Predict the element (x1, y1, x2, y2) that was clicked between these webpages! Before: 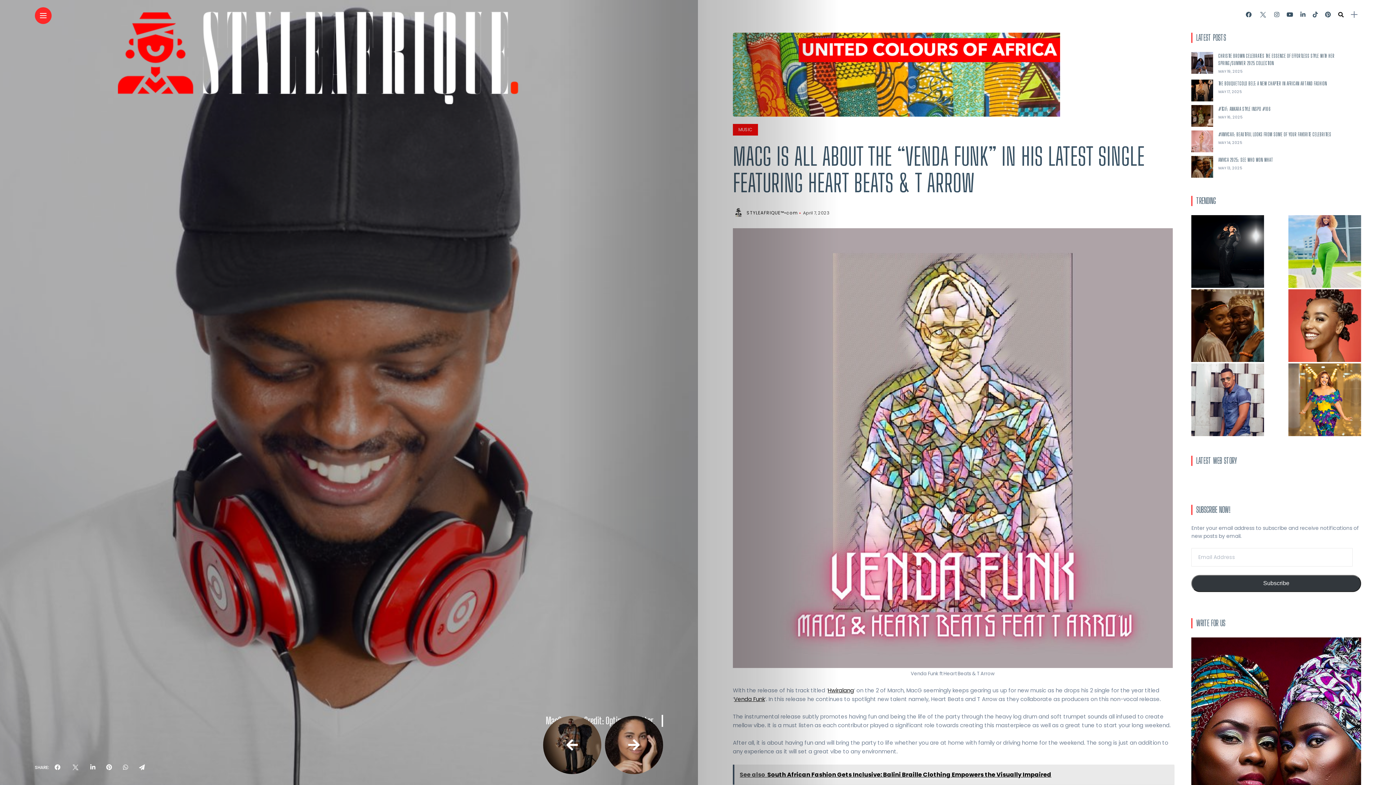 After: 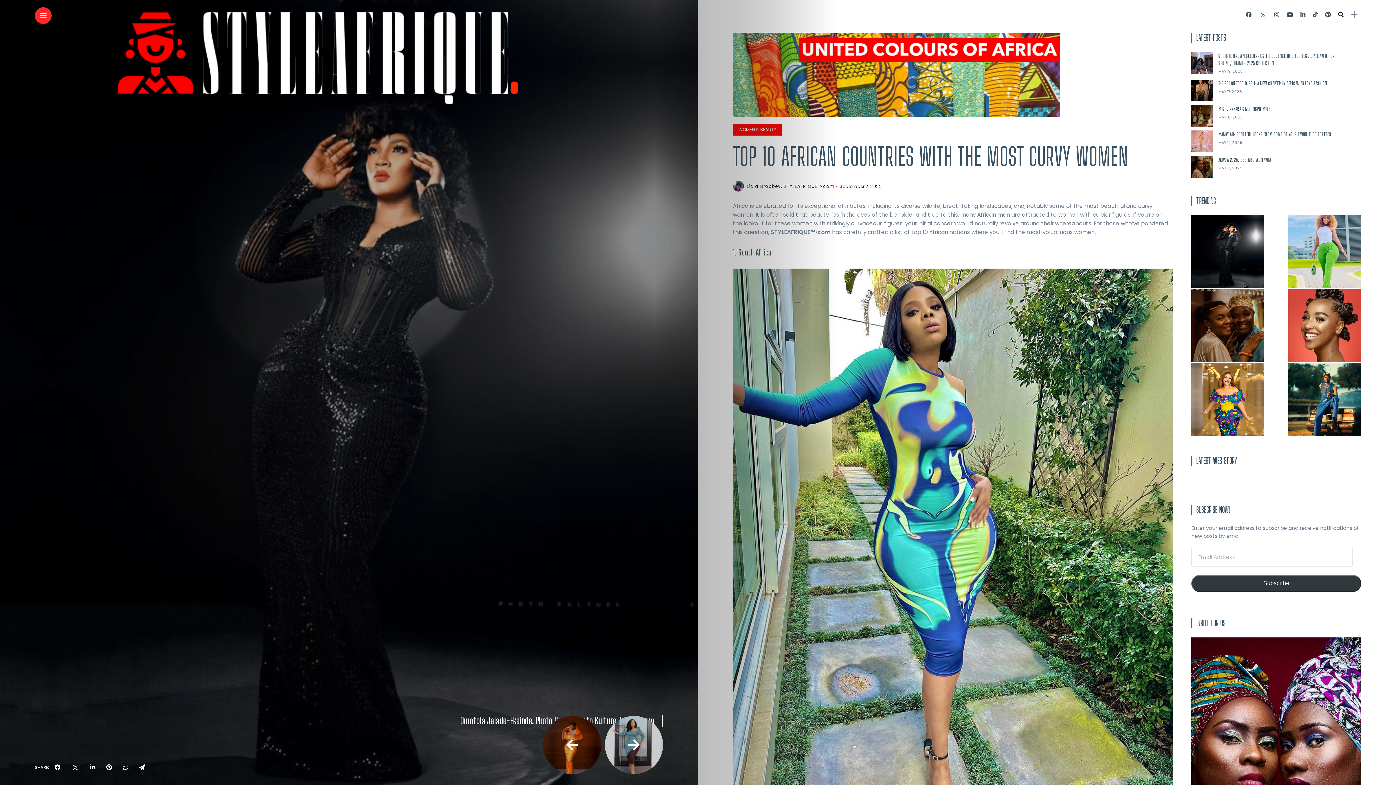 Action: bbox: (1191, 215, 1264, 288)